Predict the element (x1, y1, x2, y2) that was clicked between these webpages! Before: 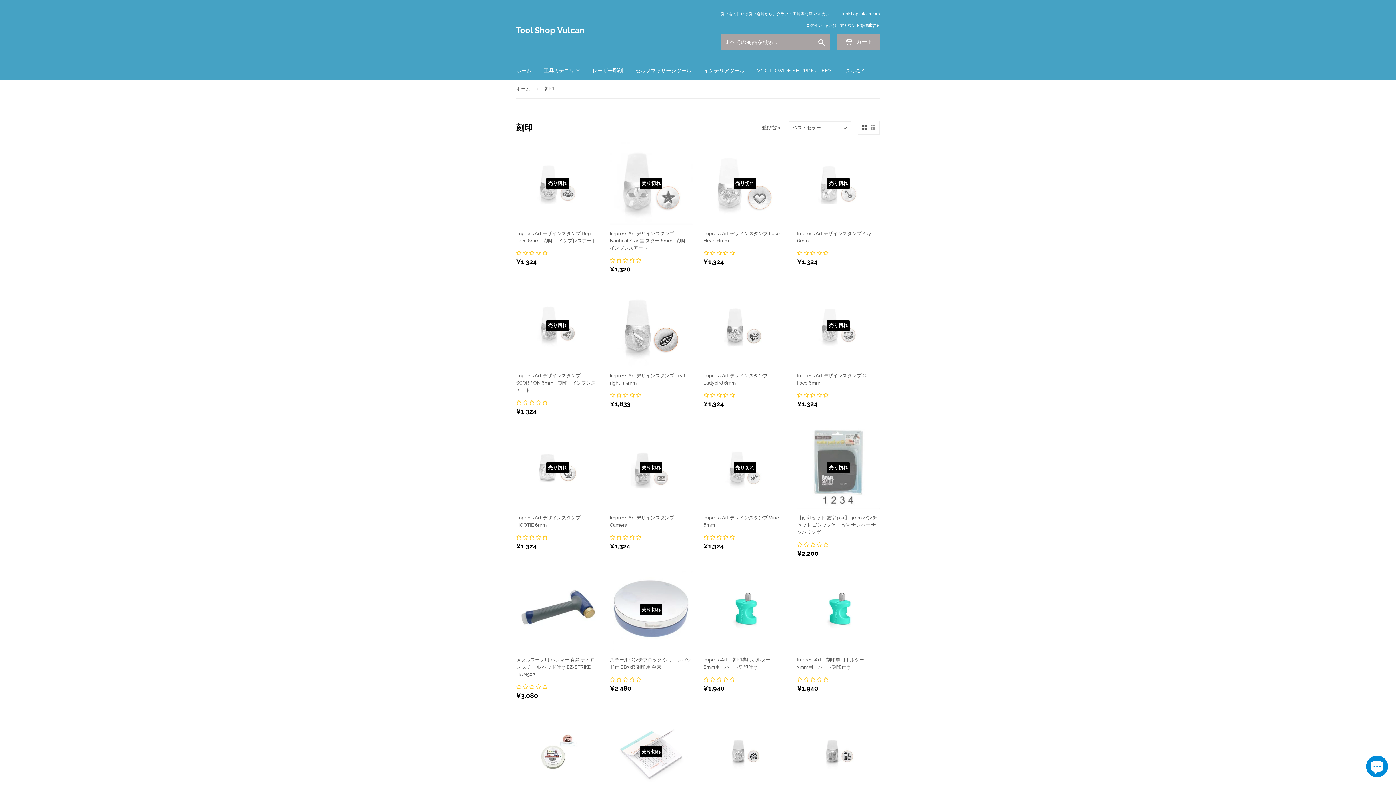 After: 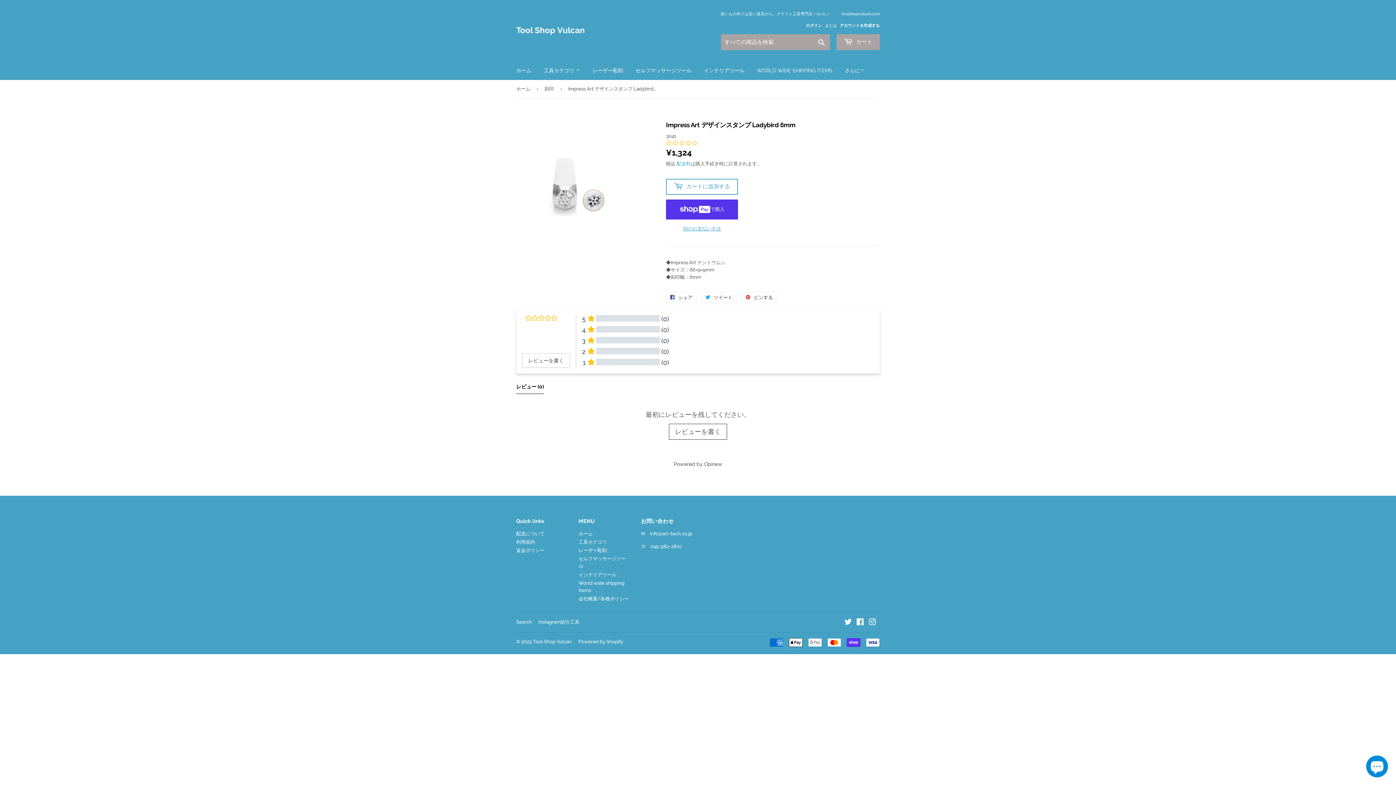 Action: bbox: (703, 284, 786, 408) label: Impress Art デザインスタンプ Ladybird 6mm

    
通常価格
¥1,324
¥1,324